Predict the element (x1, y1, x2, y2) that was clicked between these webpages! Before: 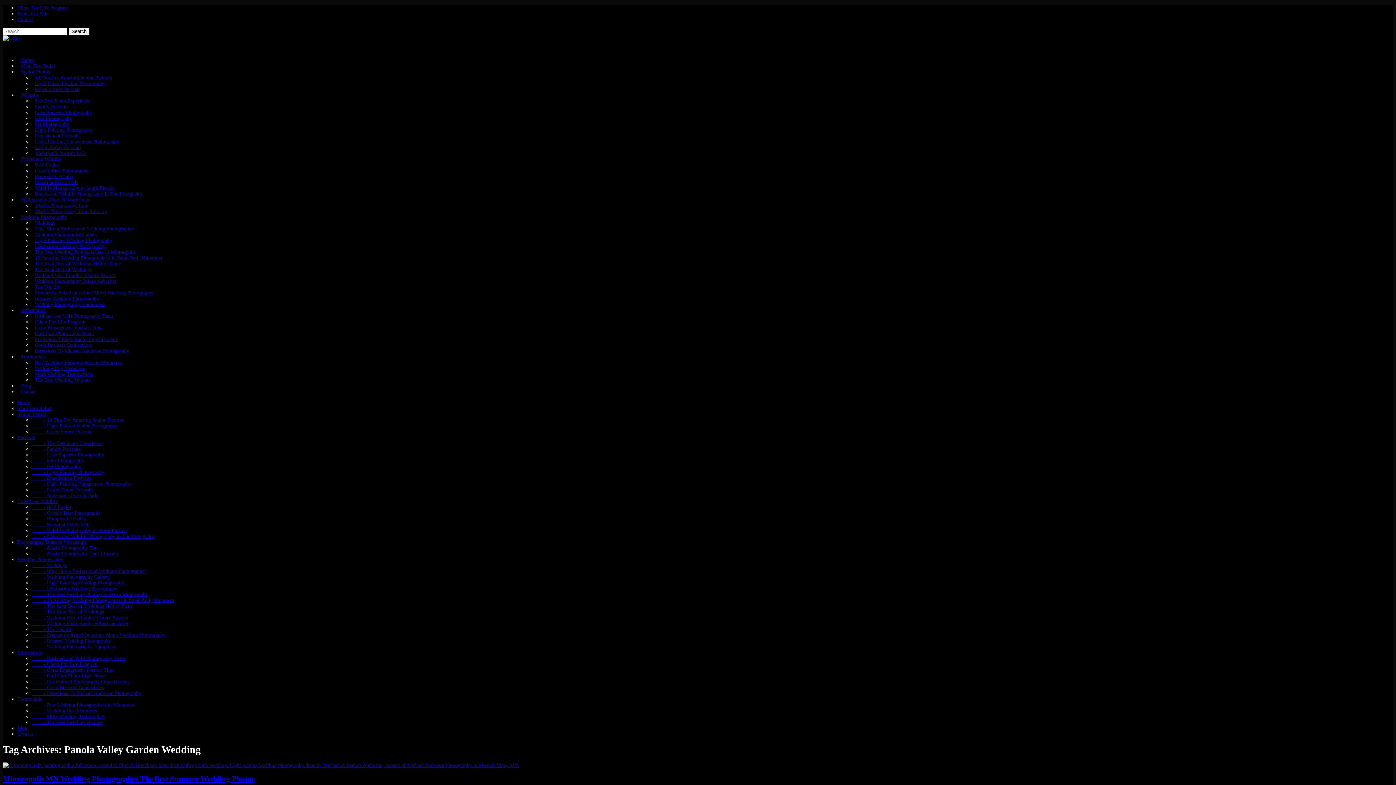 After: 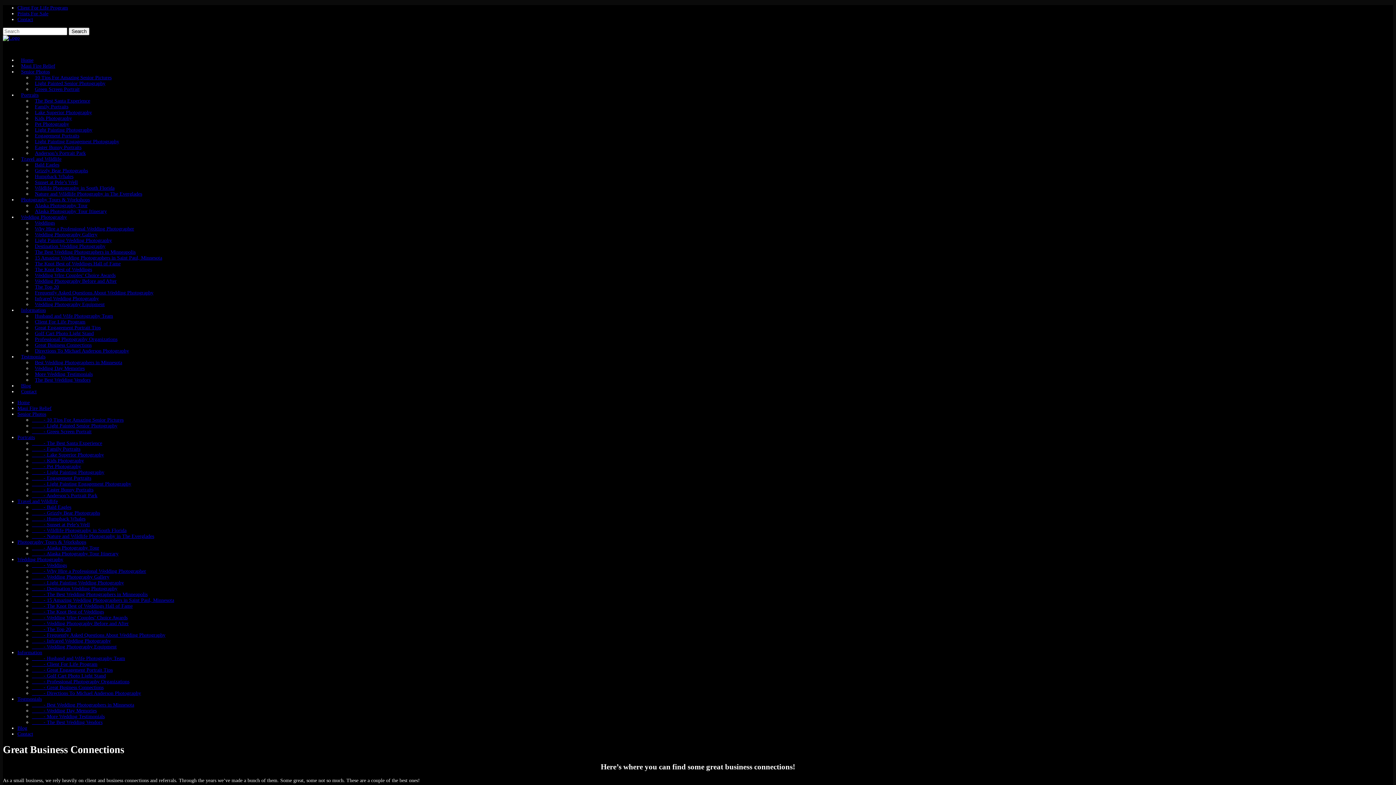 Action: label:         - Great Business Connections bbox: (32, 685, 103, 690)